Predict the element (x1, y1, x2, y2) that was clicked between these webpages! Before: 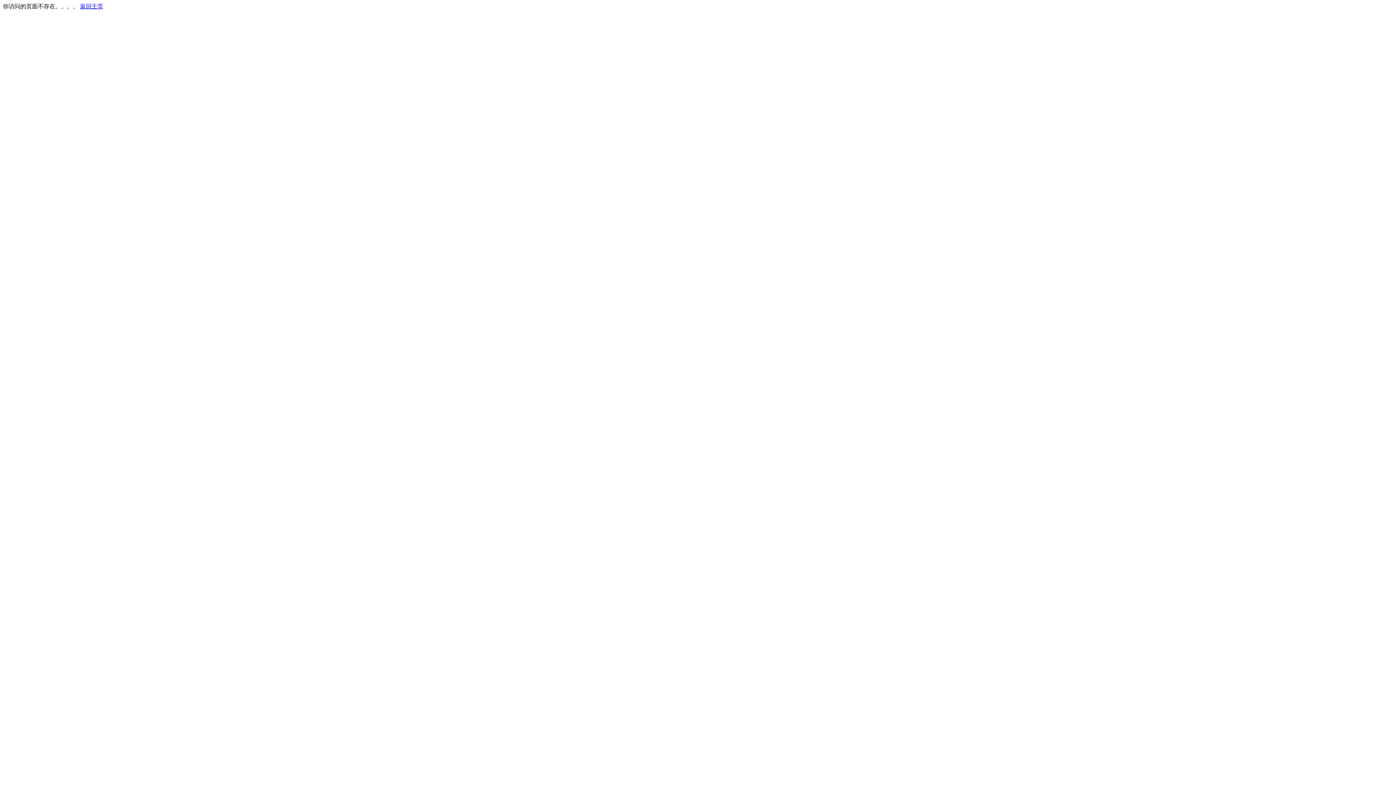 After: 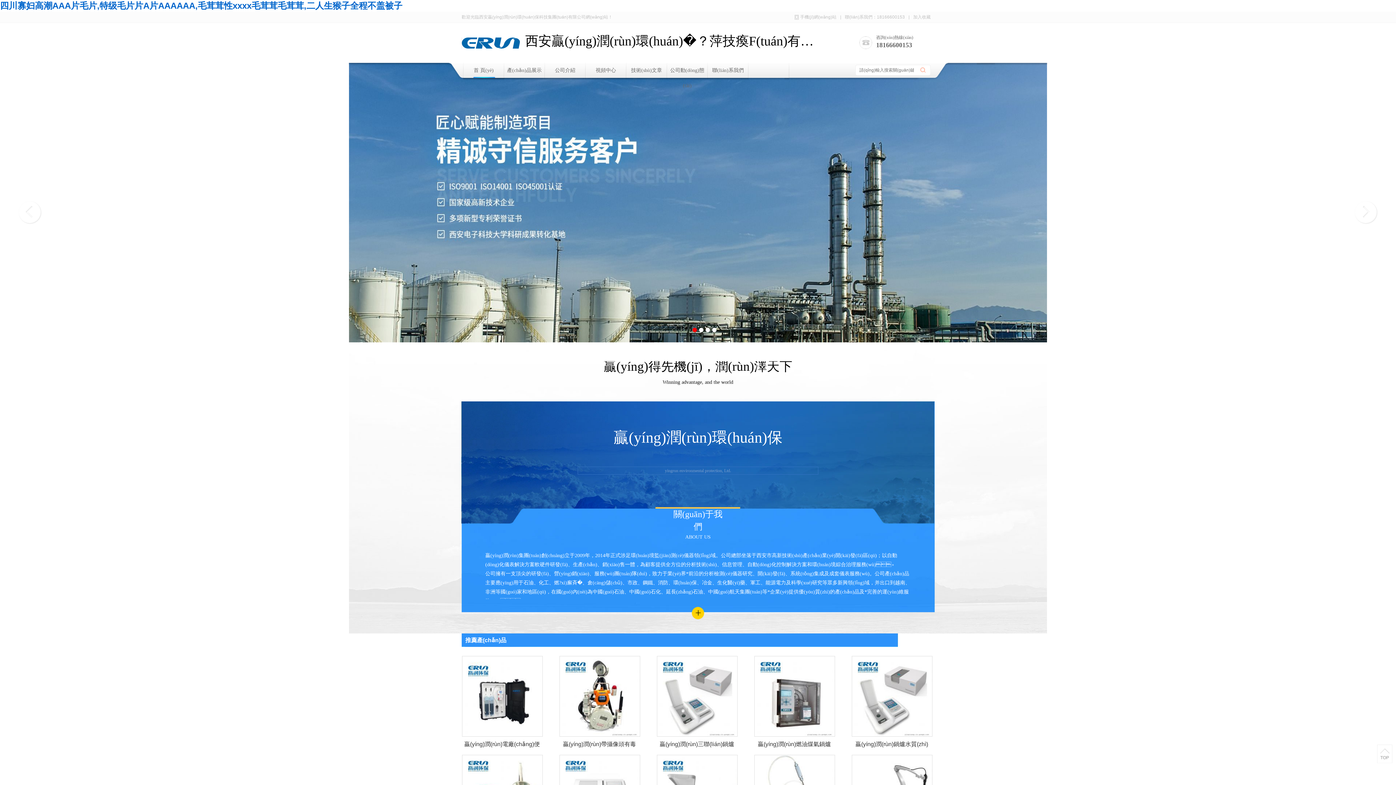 Action: bbox: (80, 3, 103, 9) label: 返回主页